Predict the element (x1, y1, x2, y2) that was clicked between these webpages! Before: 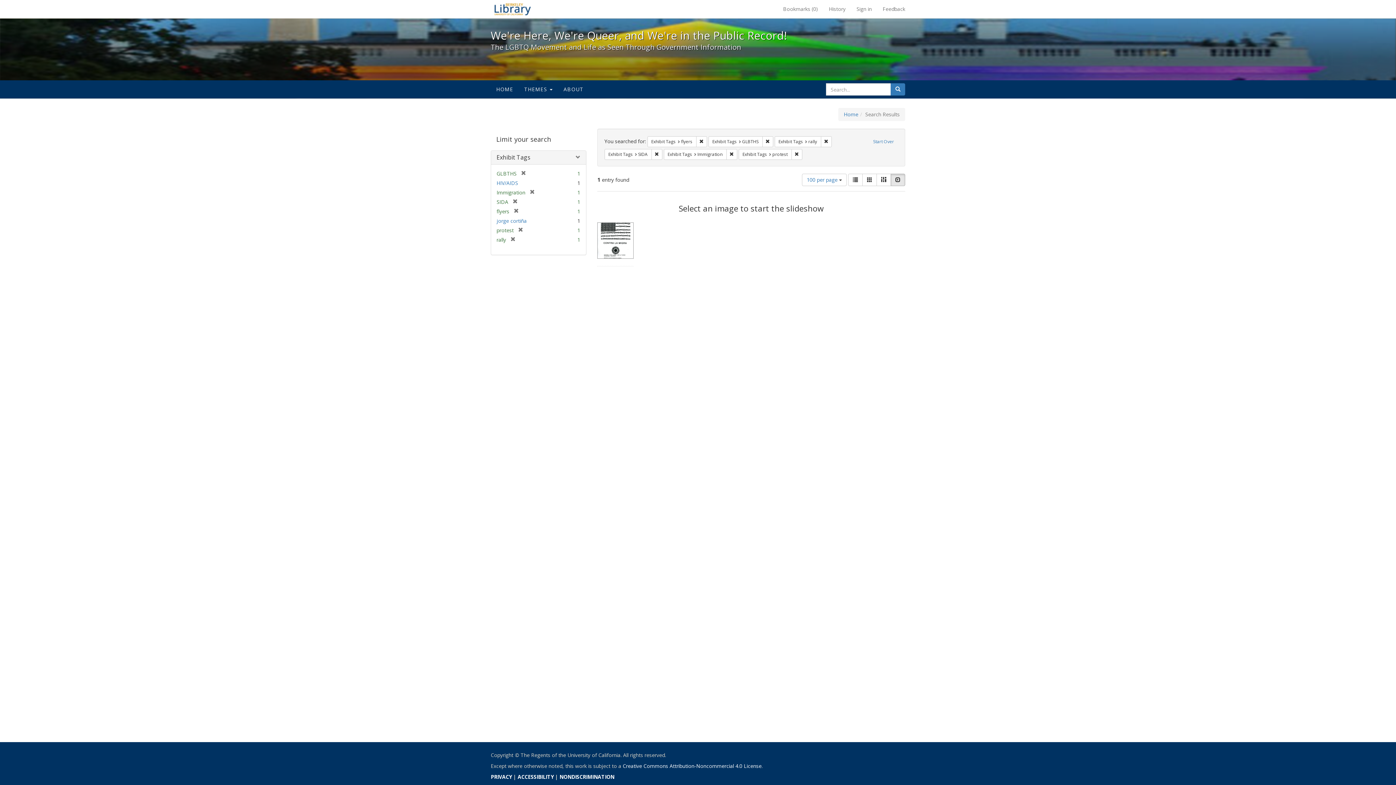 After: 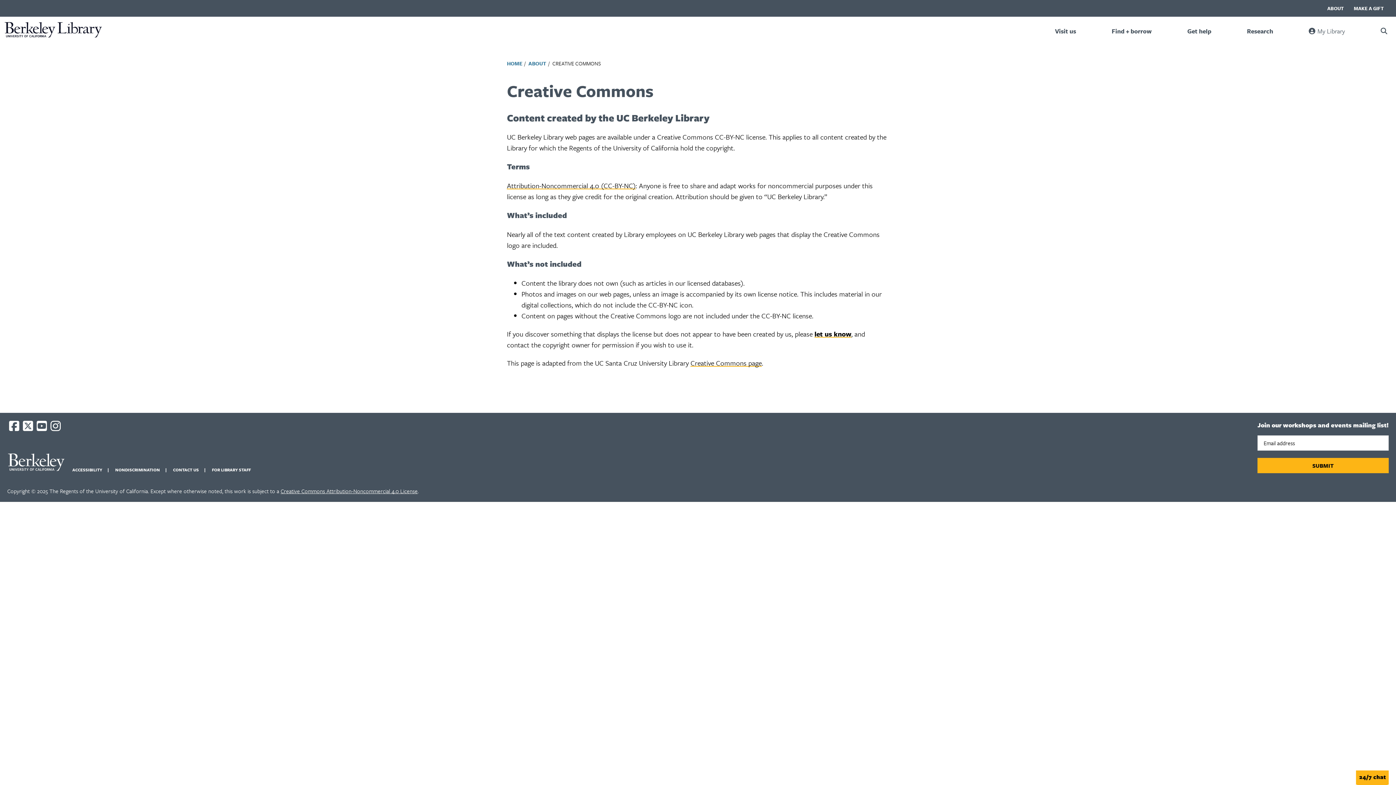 Action: label: Creative Commons Attribution-Noncommercial 4.0 License bbox: (622, 762, 761, 769)